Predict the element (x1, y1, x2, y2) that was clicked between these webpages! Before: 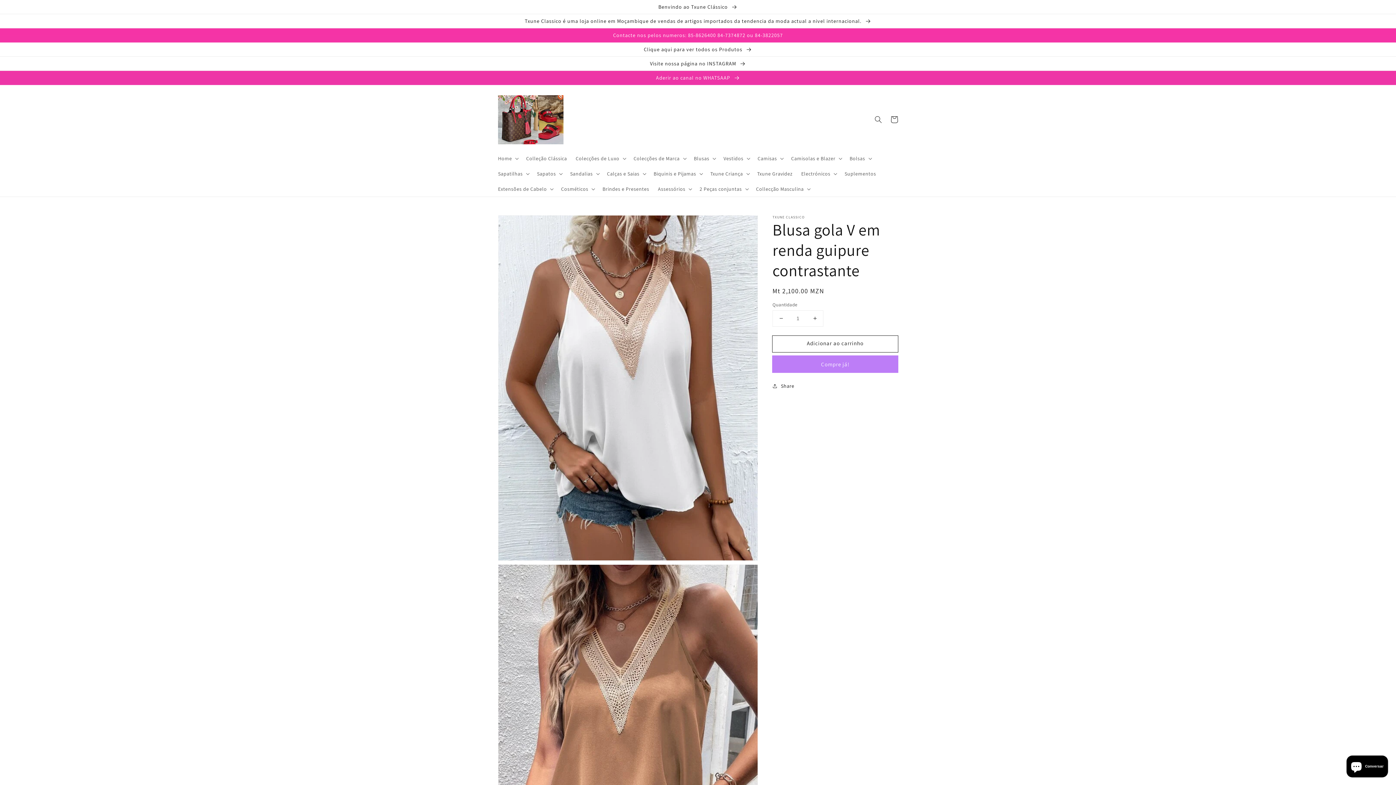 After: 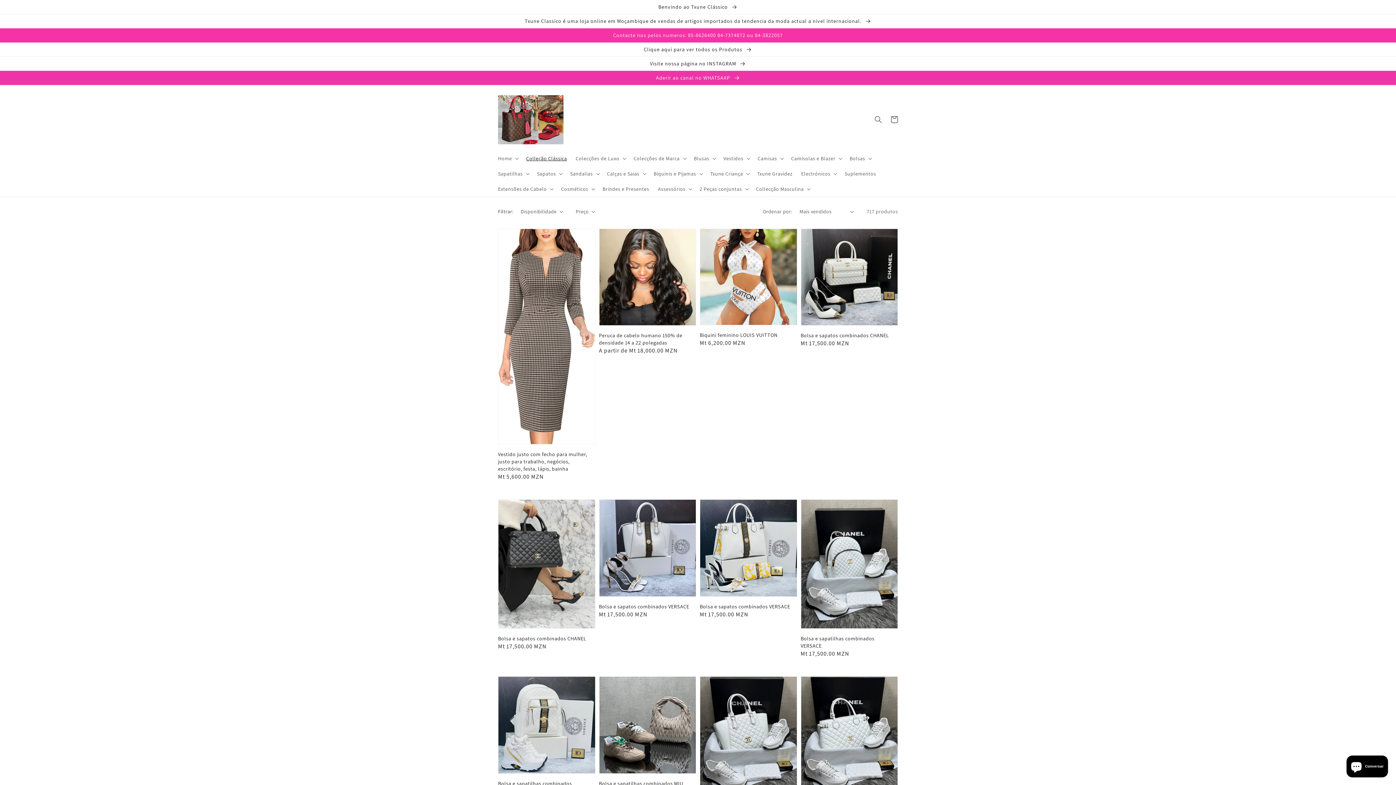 Action: label: Colleção Clássica bbox: (521, 150, 571, 166)